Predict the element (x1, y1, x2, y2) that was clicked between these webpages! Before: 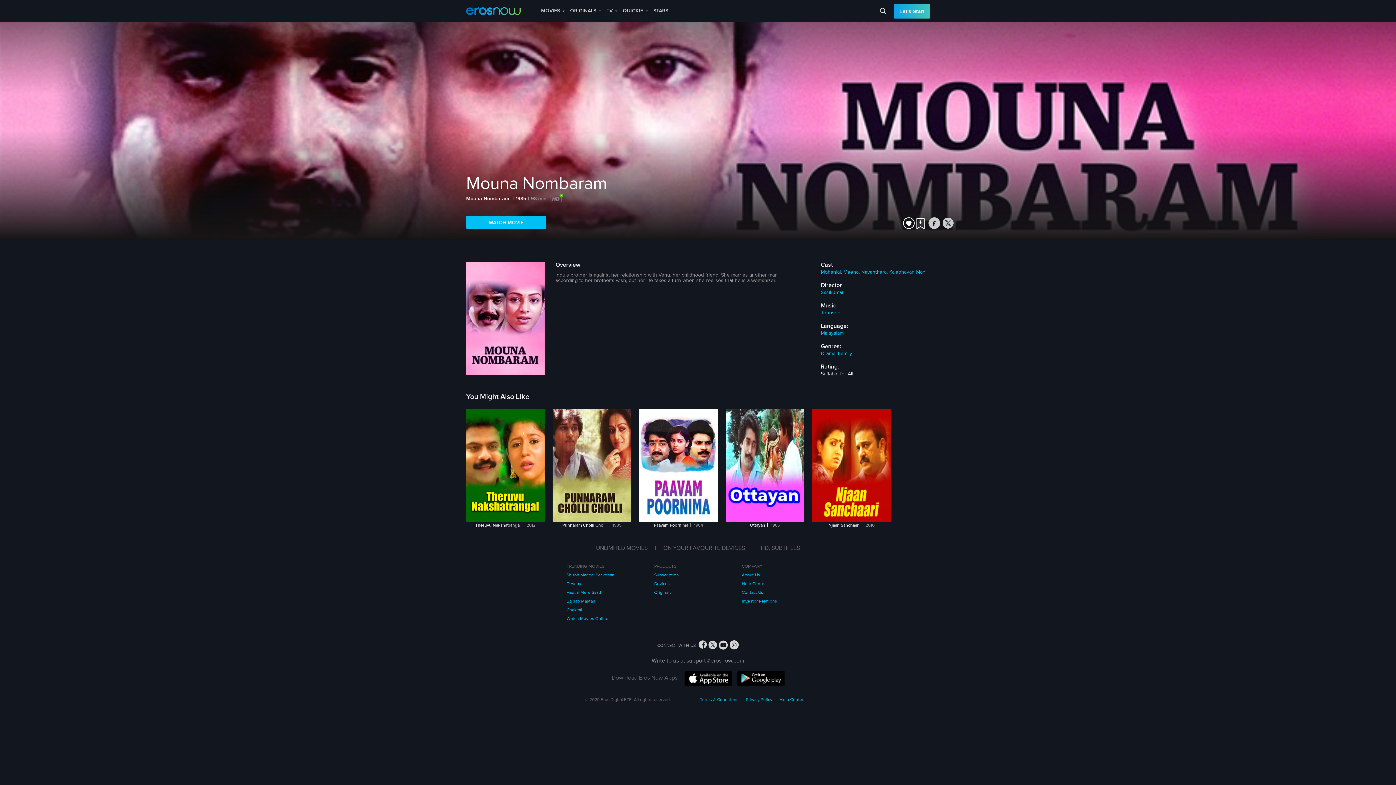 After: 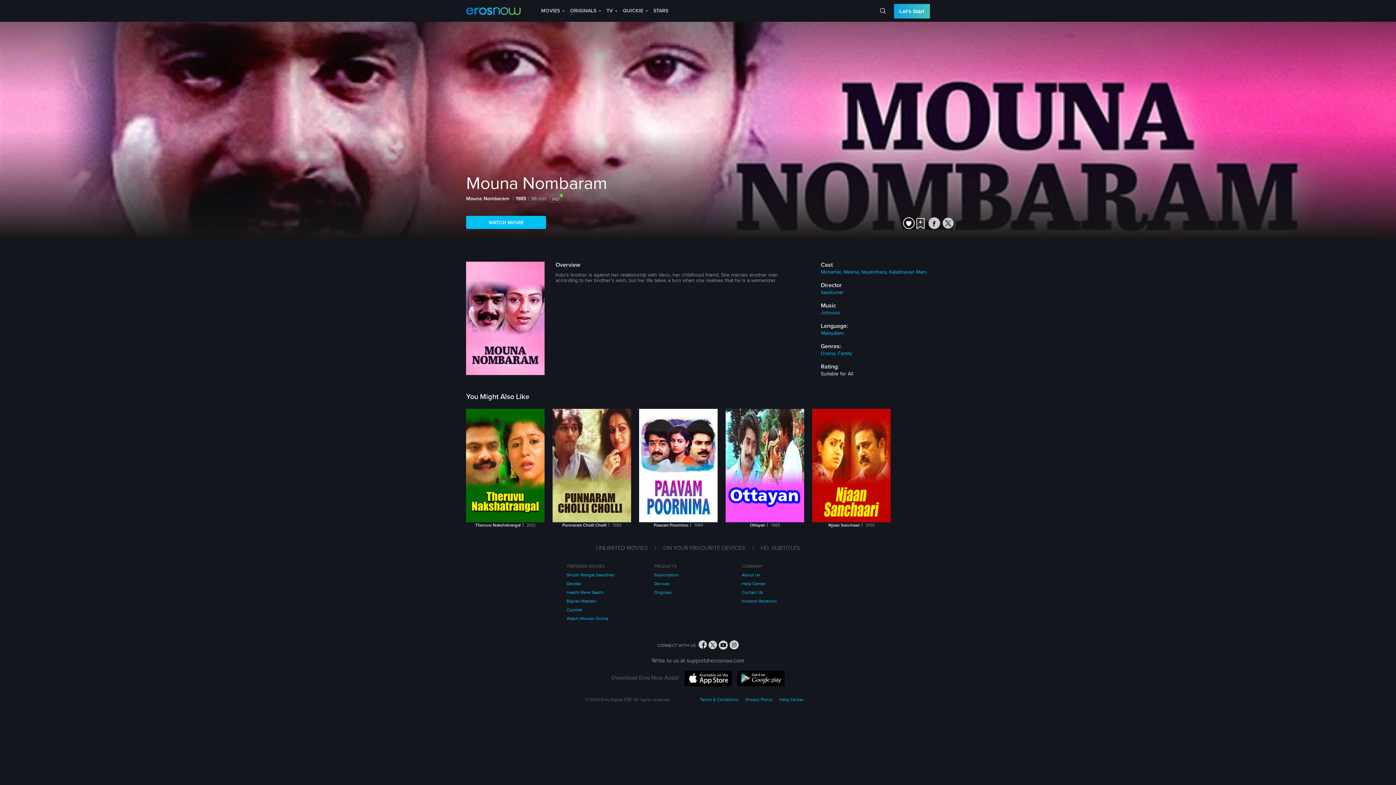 Action: bbox: (684, 671, 731, 686)